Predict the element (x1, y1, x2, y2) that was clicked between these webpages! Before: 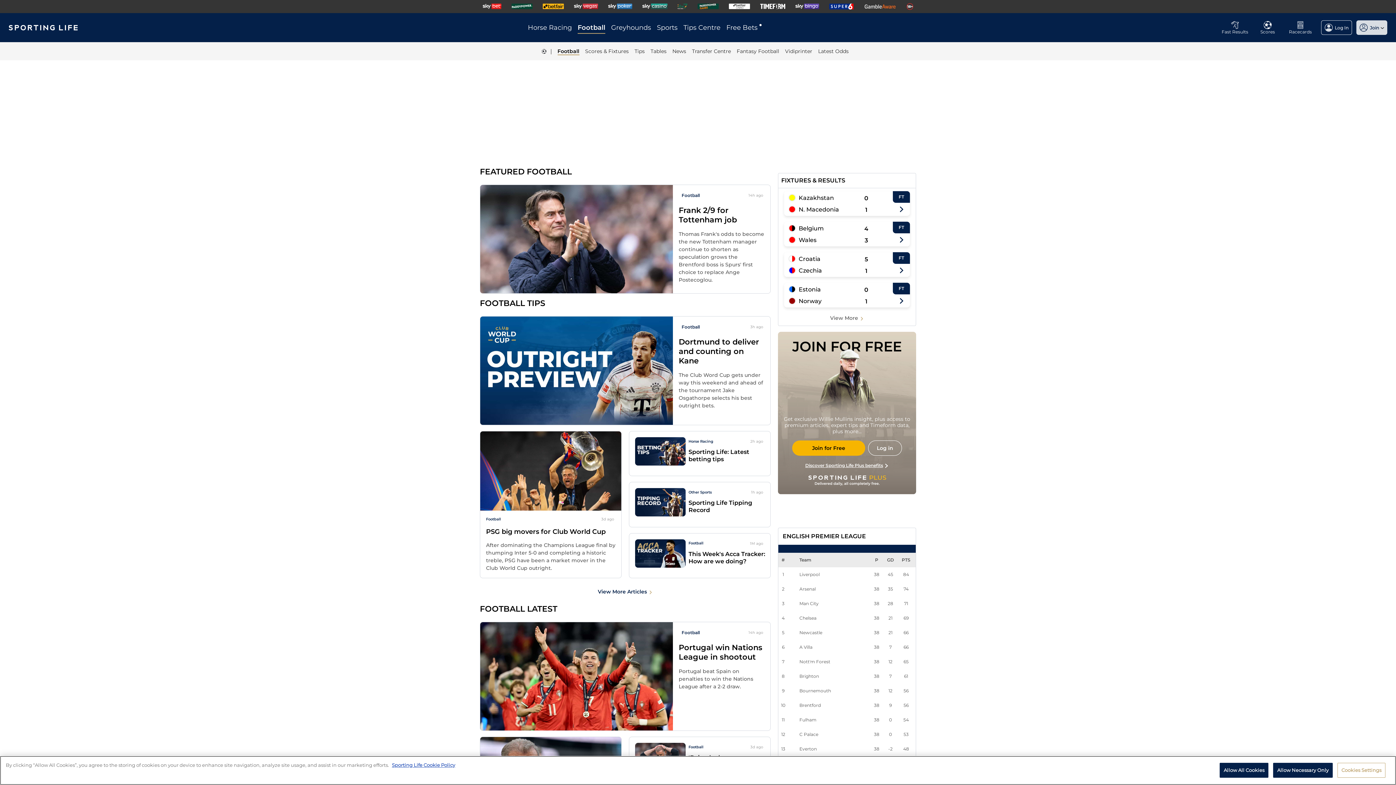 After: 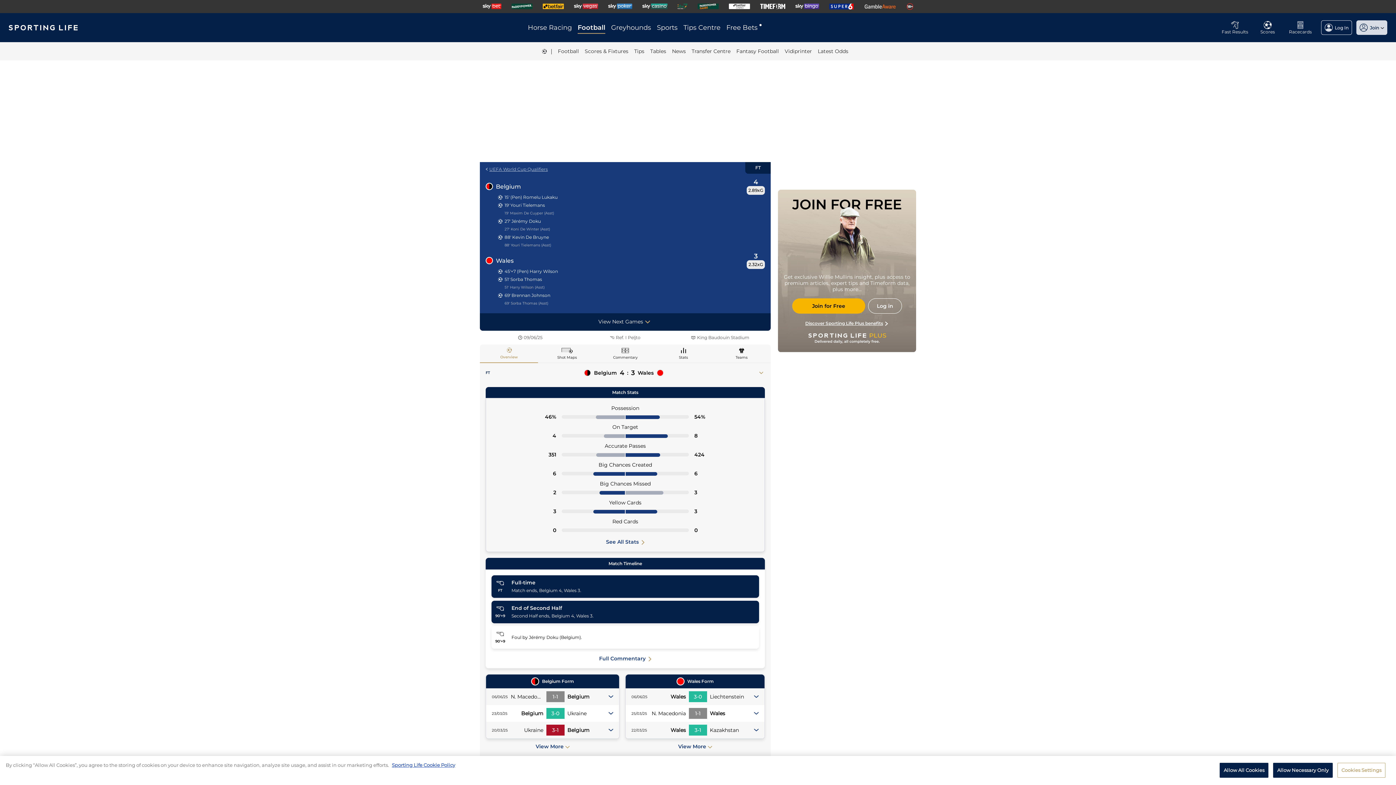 Action: label: FT bbox: (893, 221, 910, 246)